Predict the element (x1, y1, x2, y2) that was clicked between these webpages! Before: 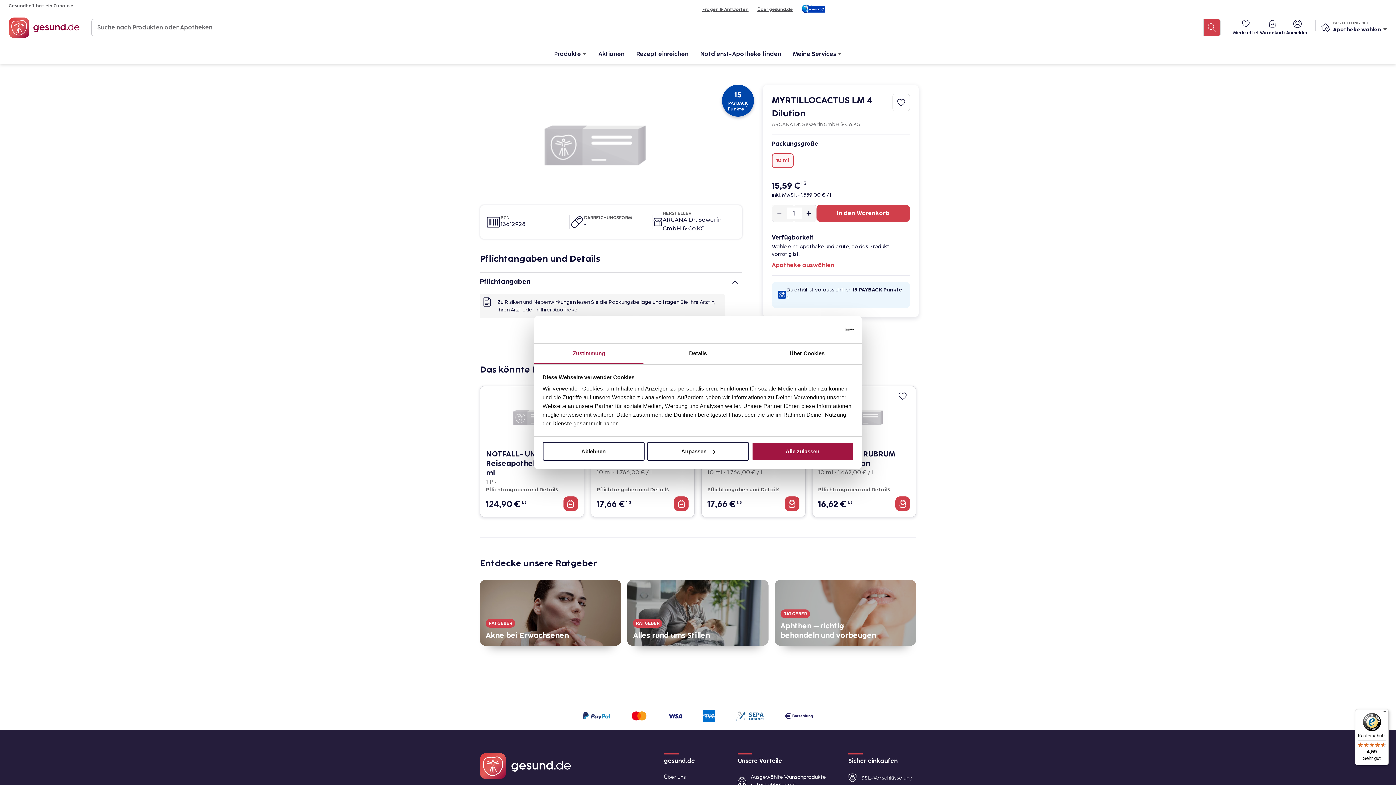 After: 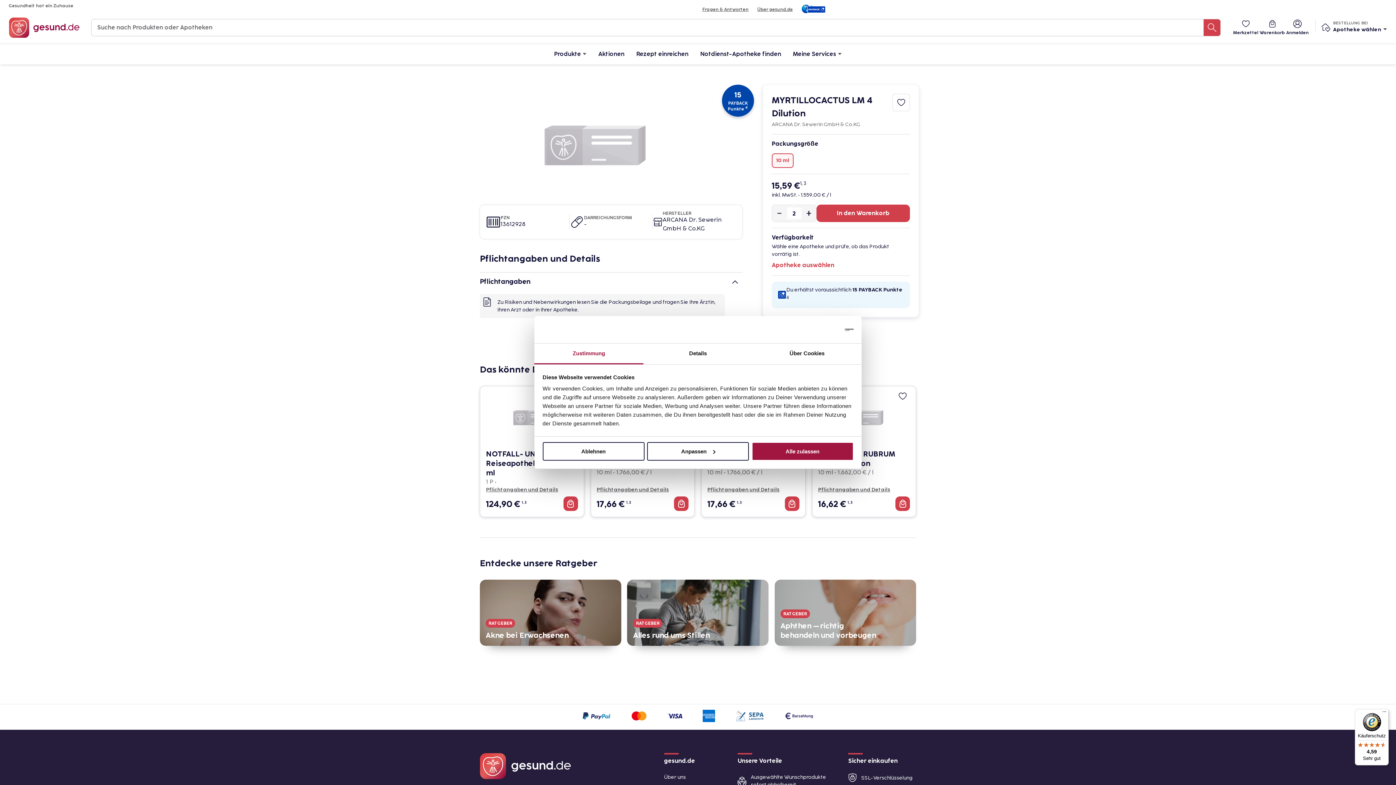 Action: label: Produktmenge um eins erhöhen bbox: (795, 205, 816, 221)